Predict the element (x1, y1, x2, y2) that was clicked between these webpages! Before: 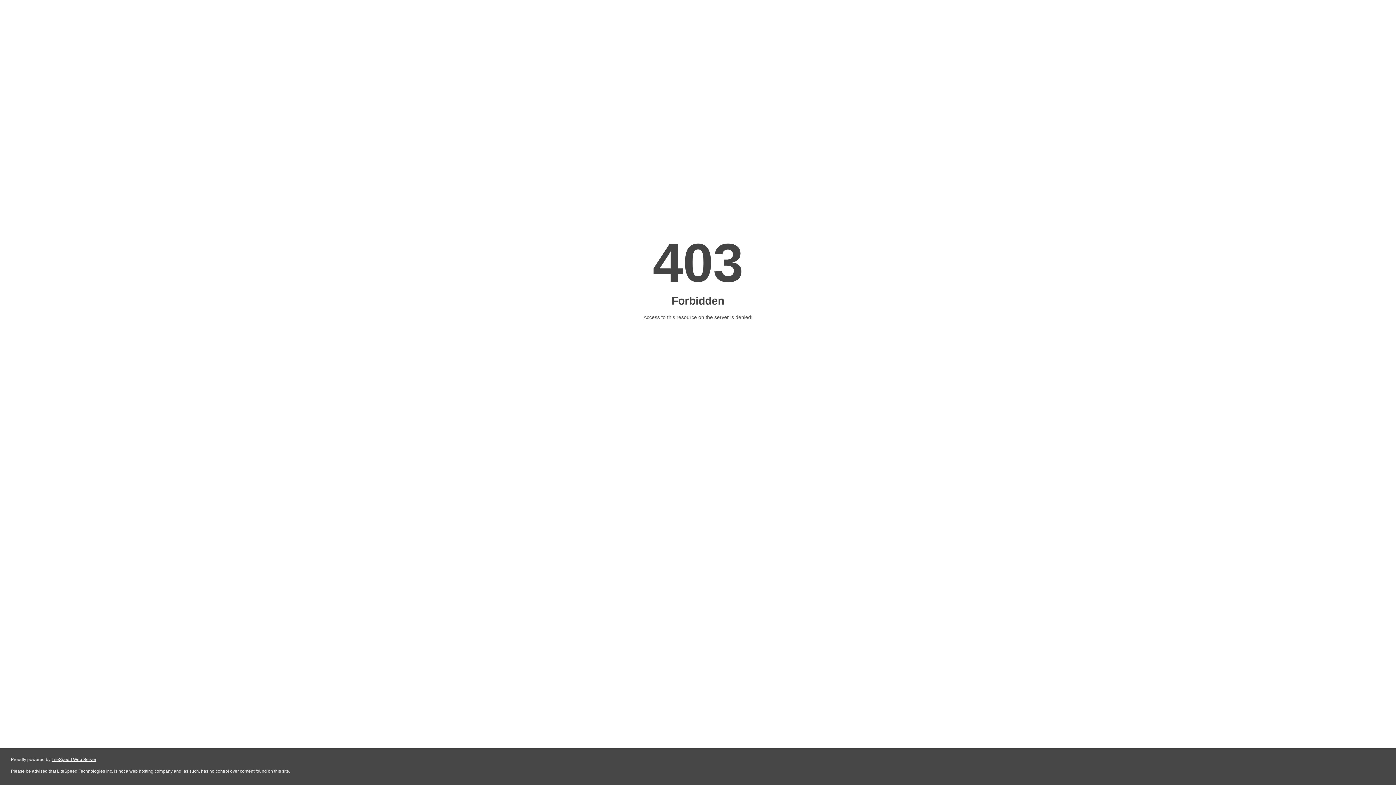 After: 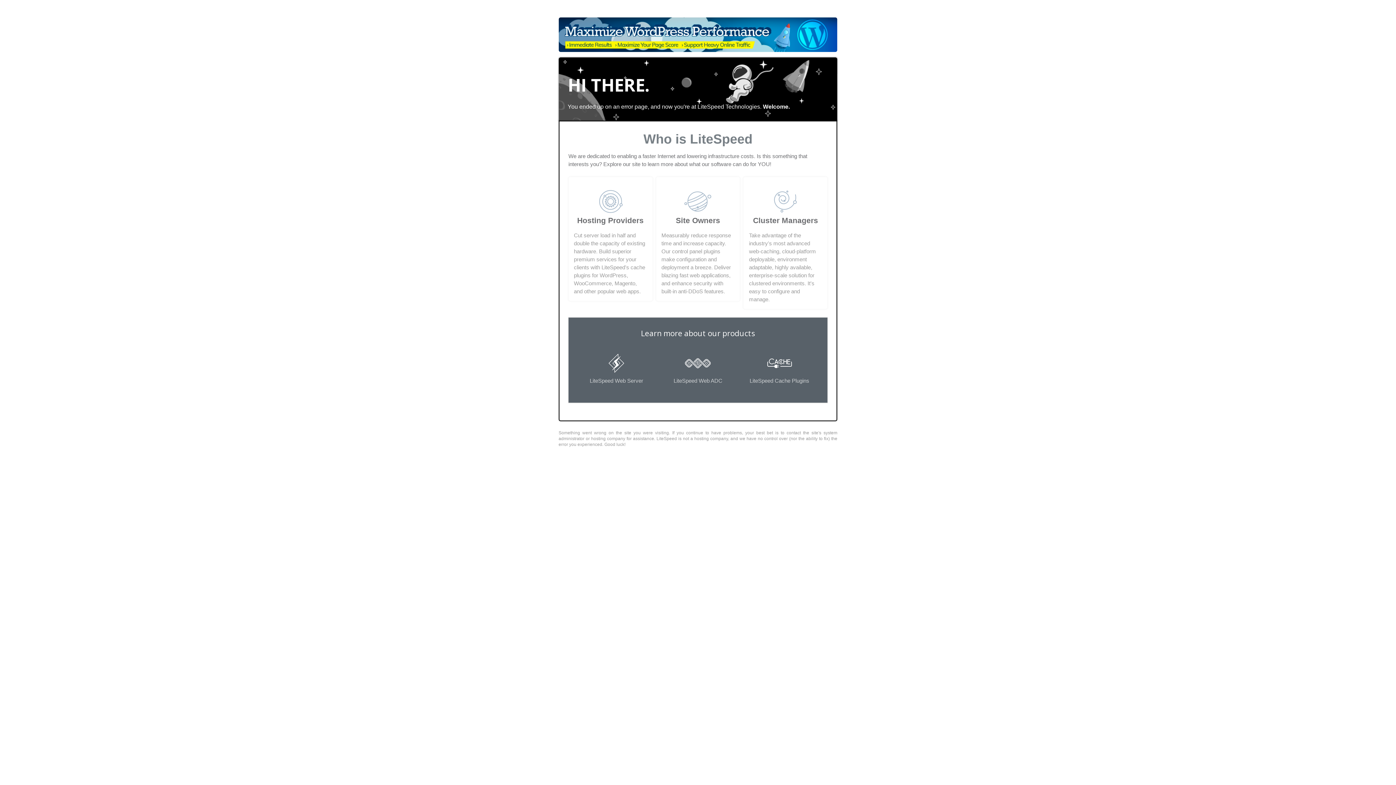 Action: label: LiteSpeed Web Server bbox: (51, 757, 96, 762)